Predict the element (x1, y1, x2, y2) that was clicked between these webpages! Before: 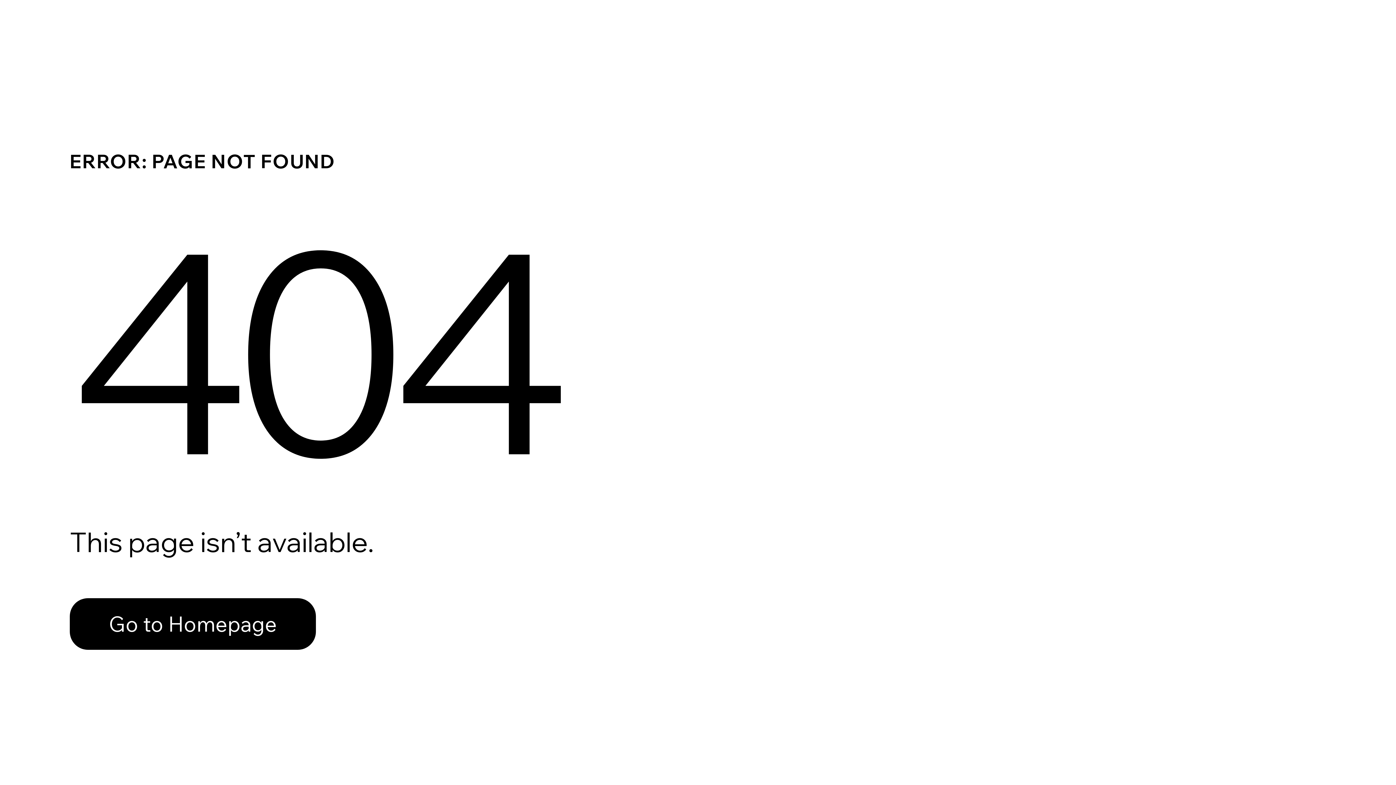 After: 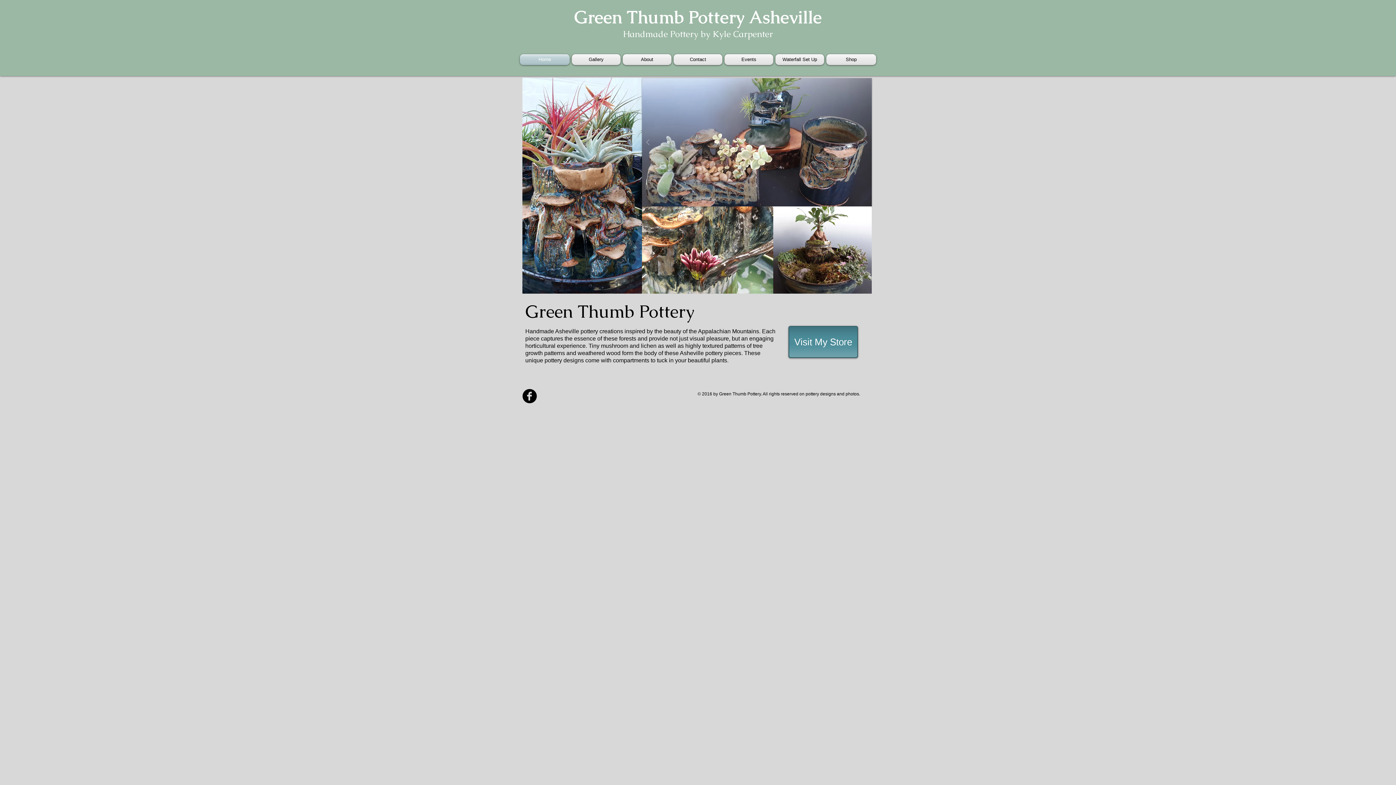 Action: bbox: (69, 582, 768, 659) label: Go to Homepage